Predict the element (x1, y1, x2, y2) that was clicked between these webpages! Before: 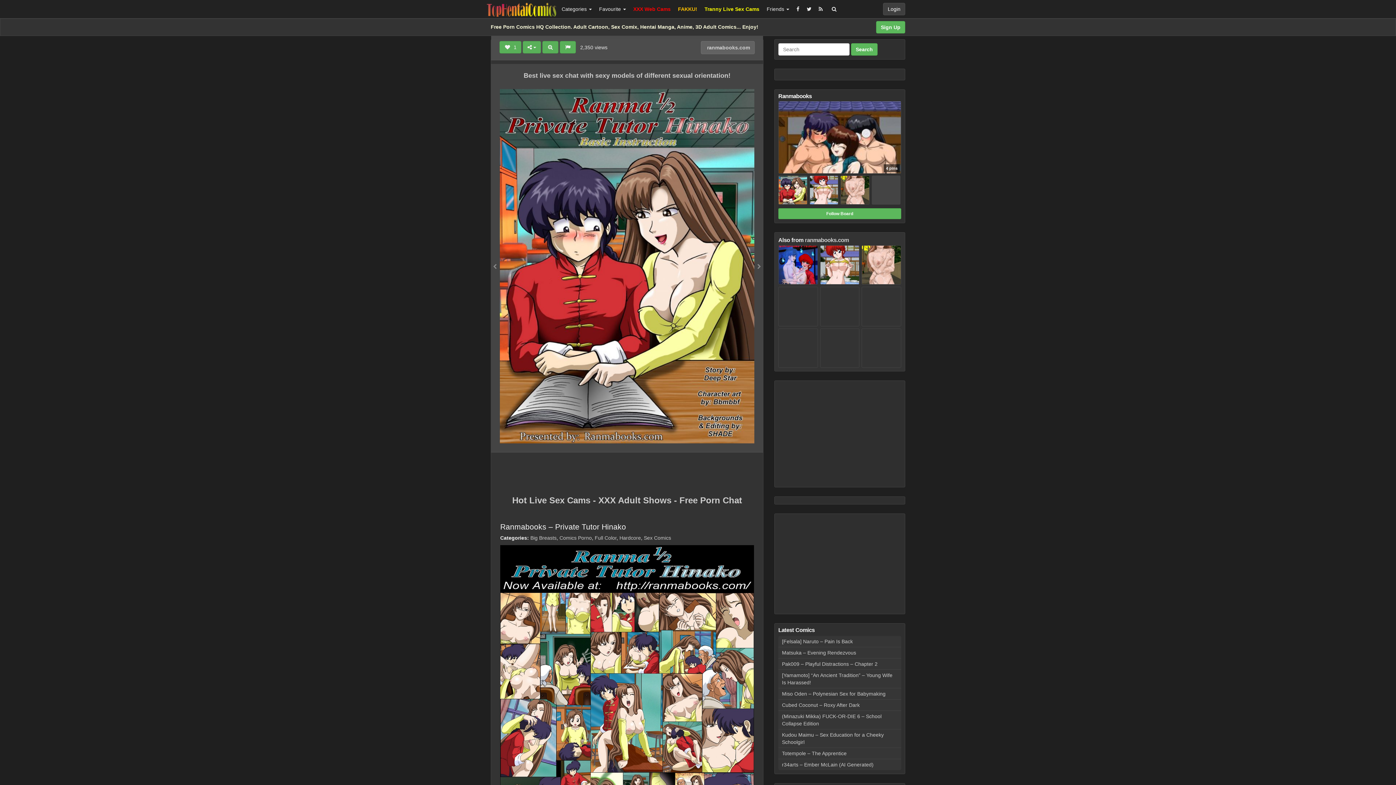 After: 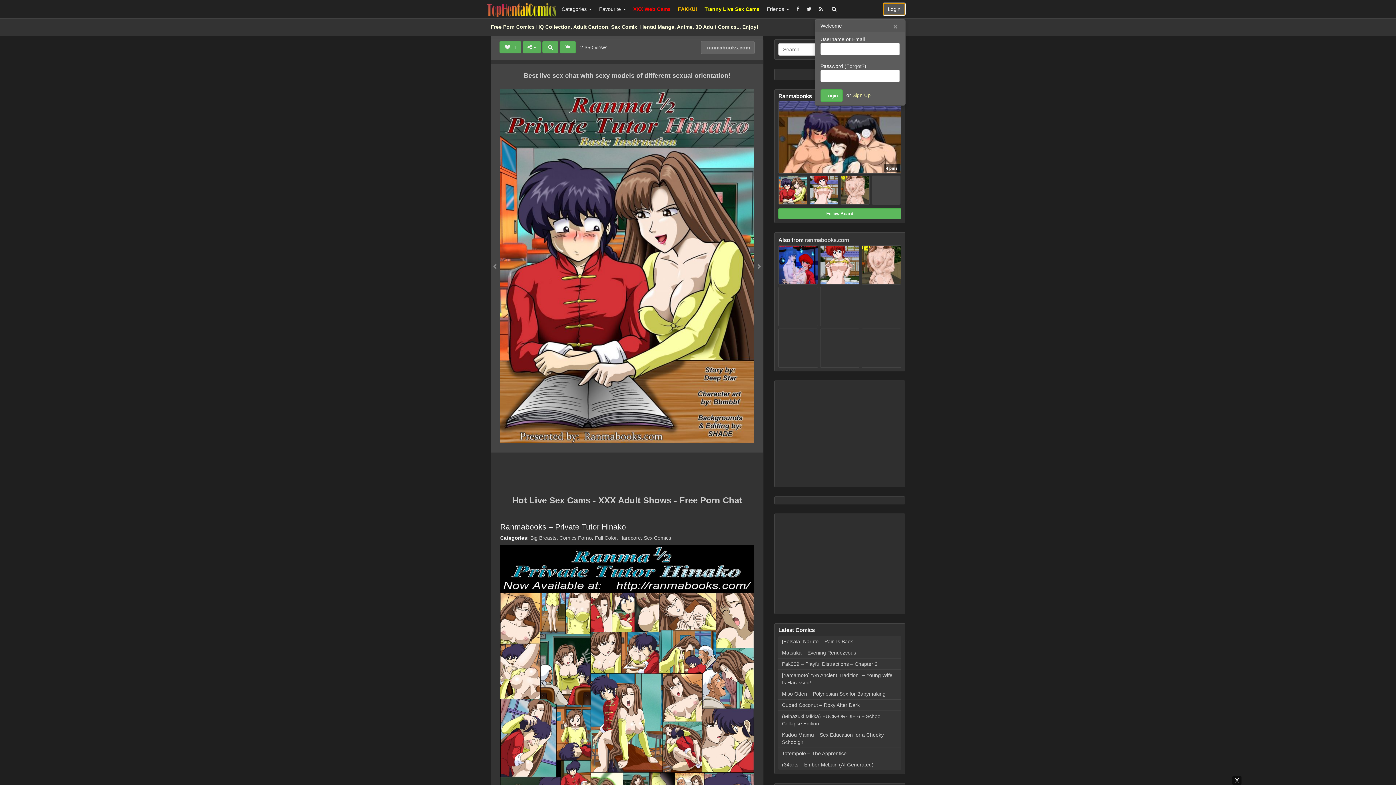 Action: label: Login bbox: (883, 2, 905, 15)